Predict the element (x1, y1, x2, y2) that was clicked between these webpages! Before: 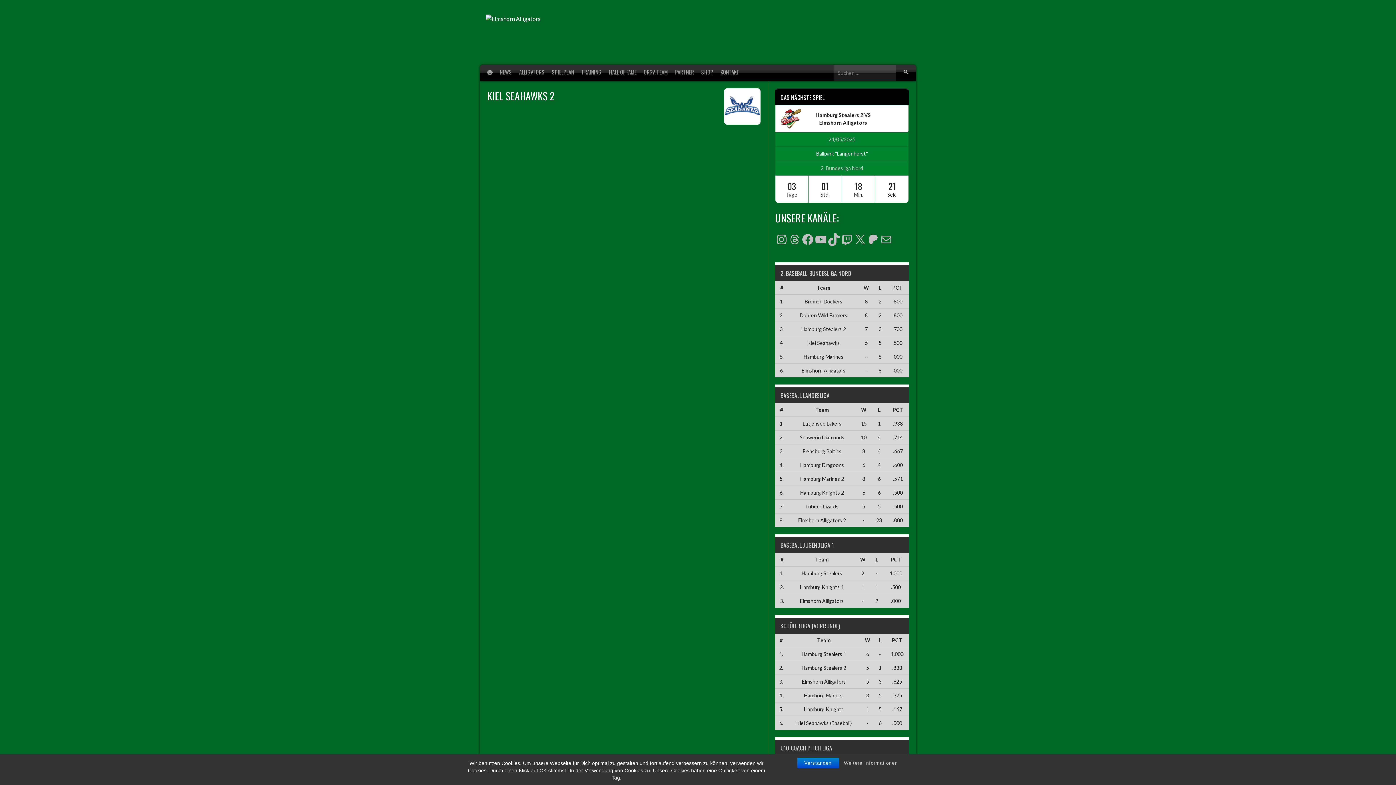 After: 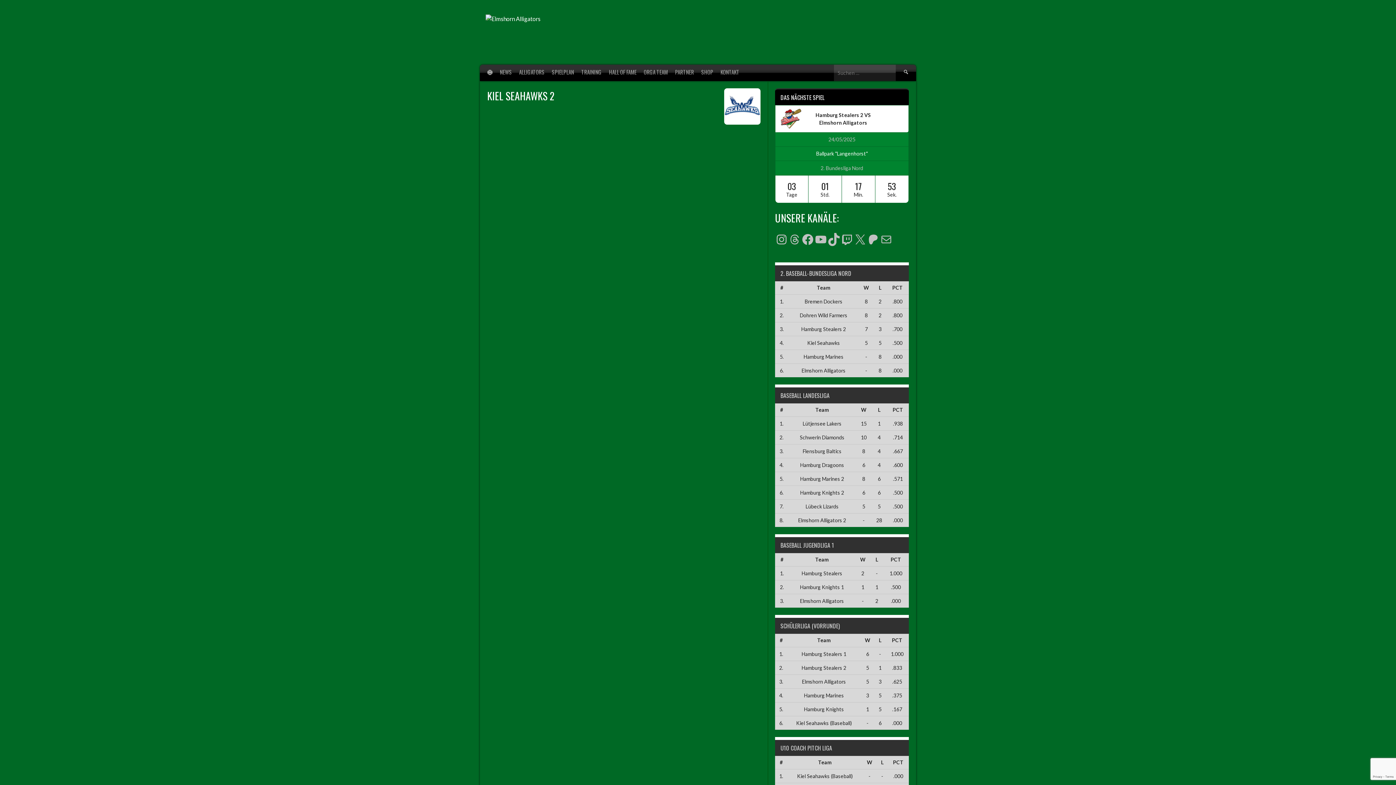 Action: bbox: (800, 759, 835, 767) label: Verstanden